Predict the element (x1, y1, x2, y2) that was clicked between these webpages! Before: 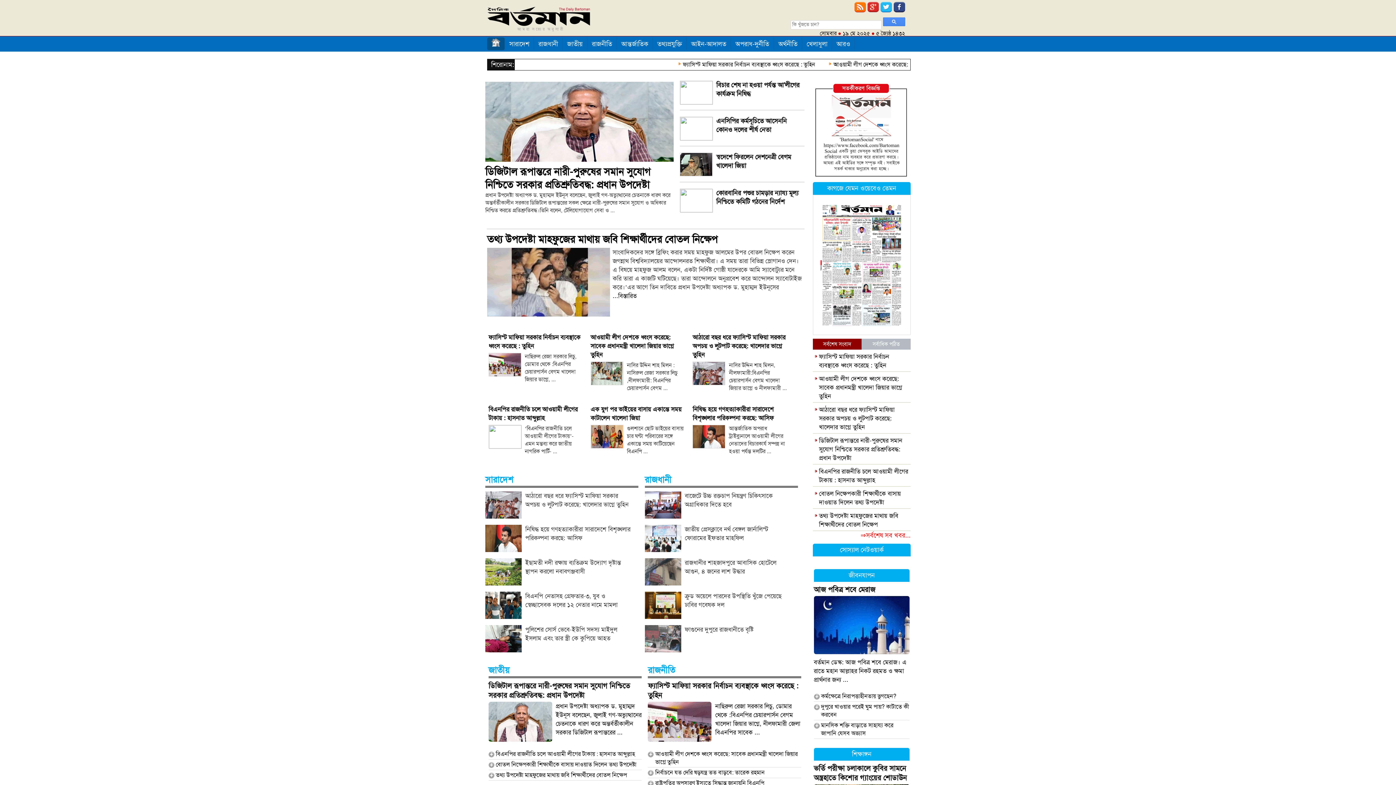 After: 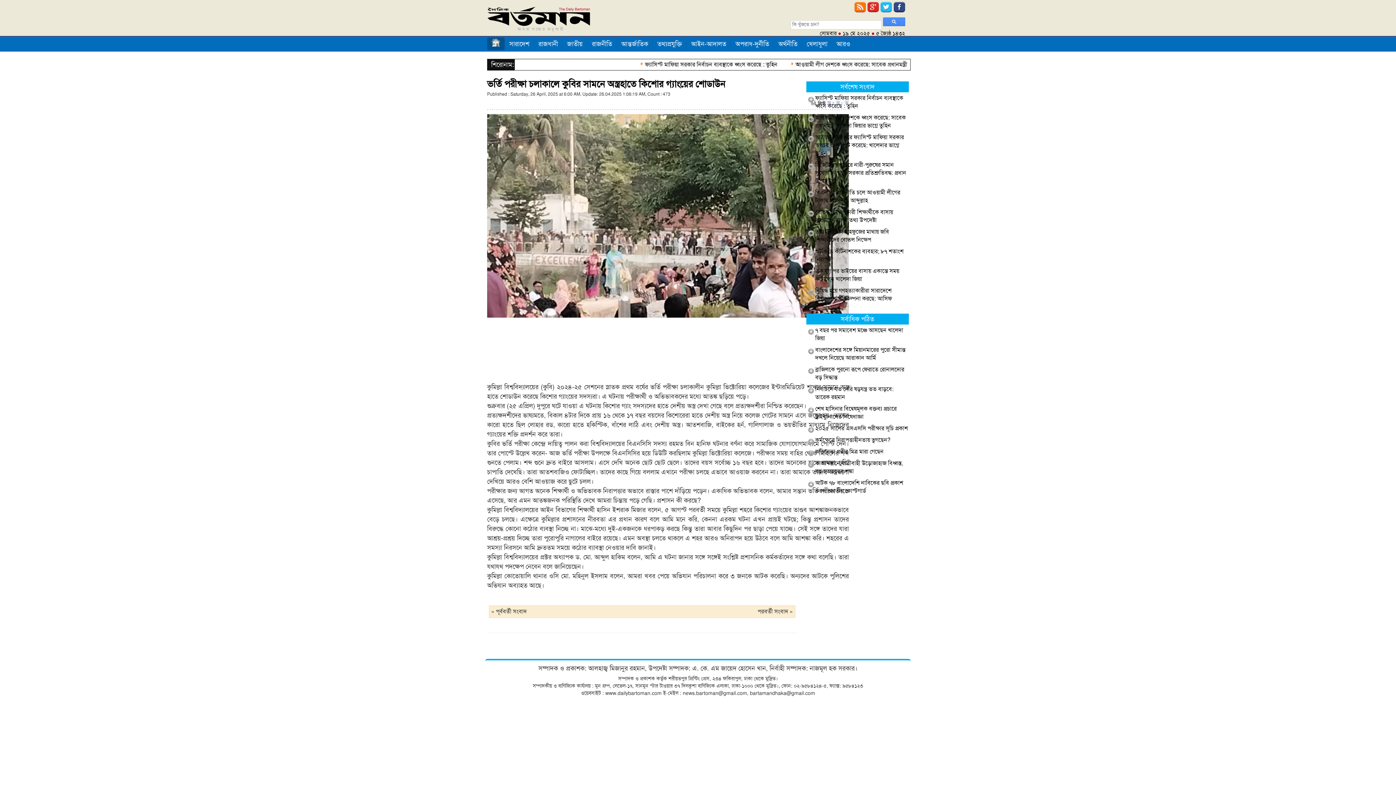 Action: bbox: (814, 763, 907, 782) label: ভর্তি পরীক্ষা চলাকালে কুবির সামনে অস্ত্রহাতে কিশোর গ্যাংয়ের শোডাউন